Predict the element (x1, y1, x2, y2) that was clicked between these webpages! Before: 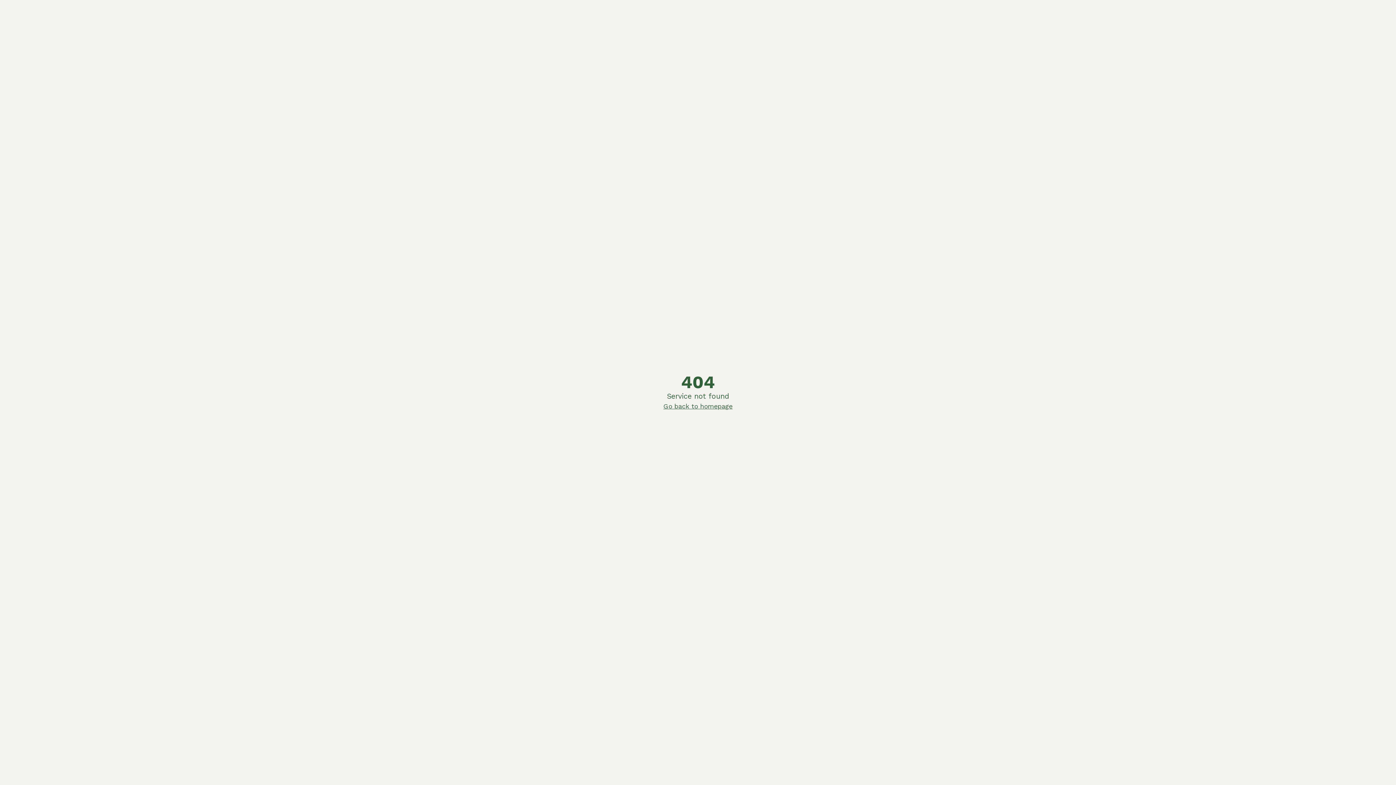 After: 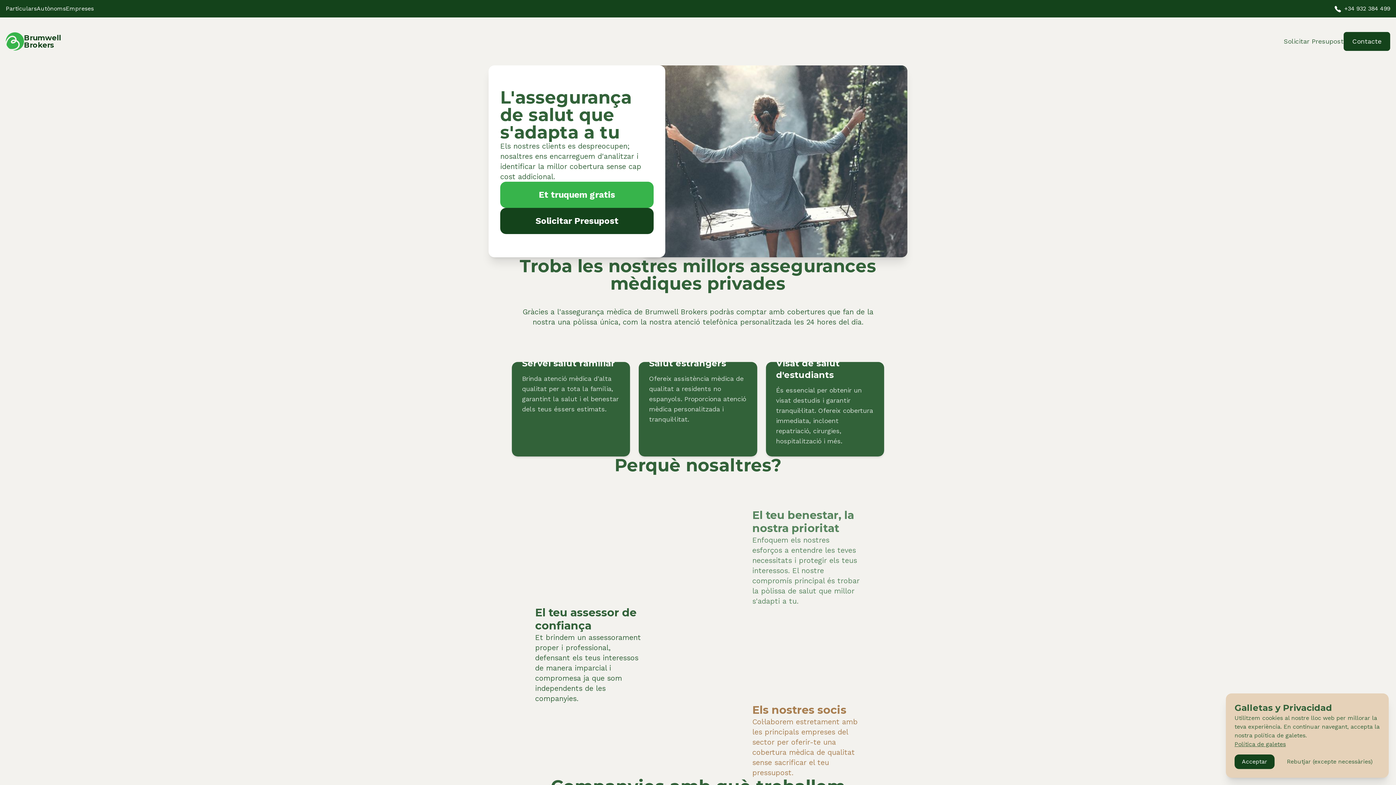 Action: bbox: (663, 401, 732, 411) label: Go back to homepage